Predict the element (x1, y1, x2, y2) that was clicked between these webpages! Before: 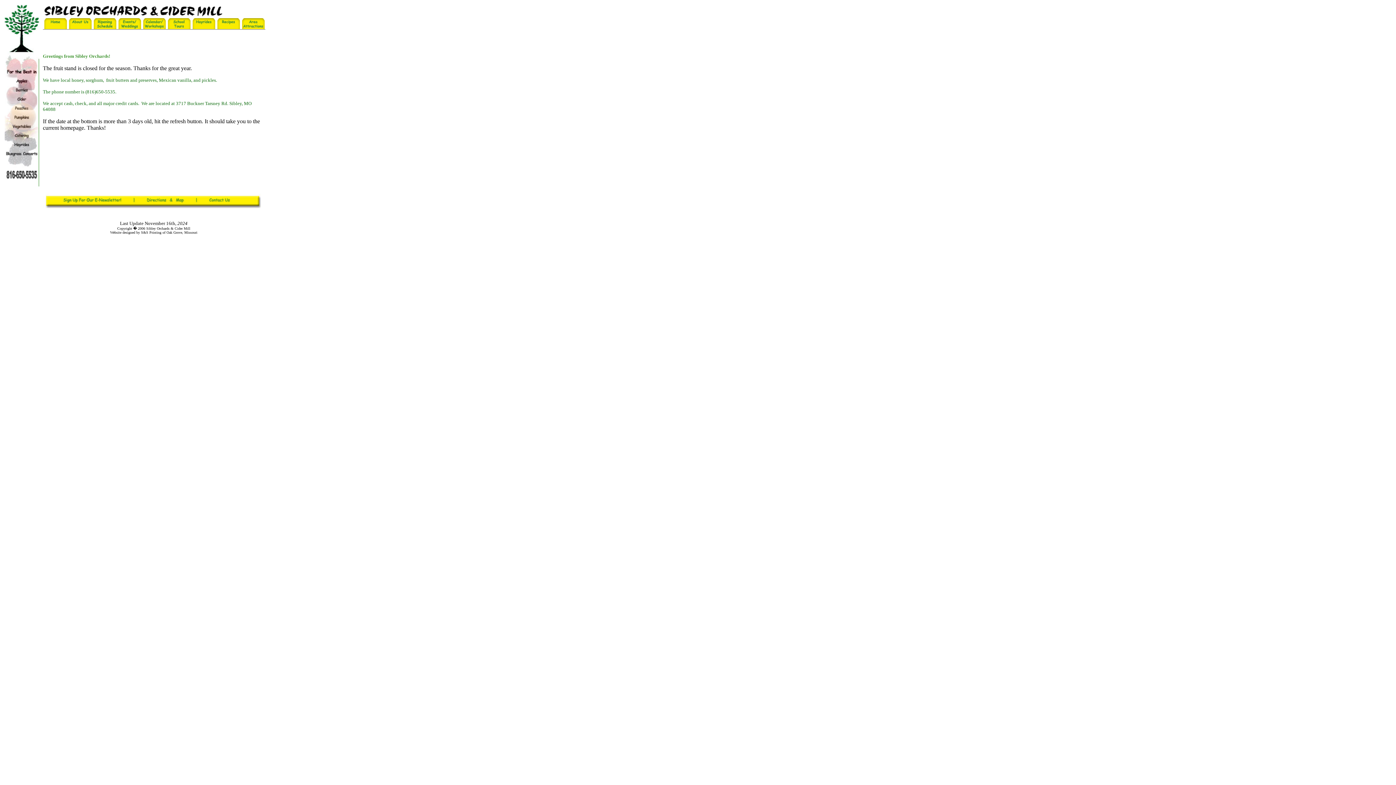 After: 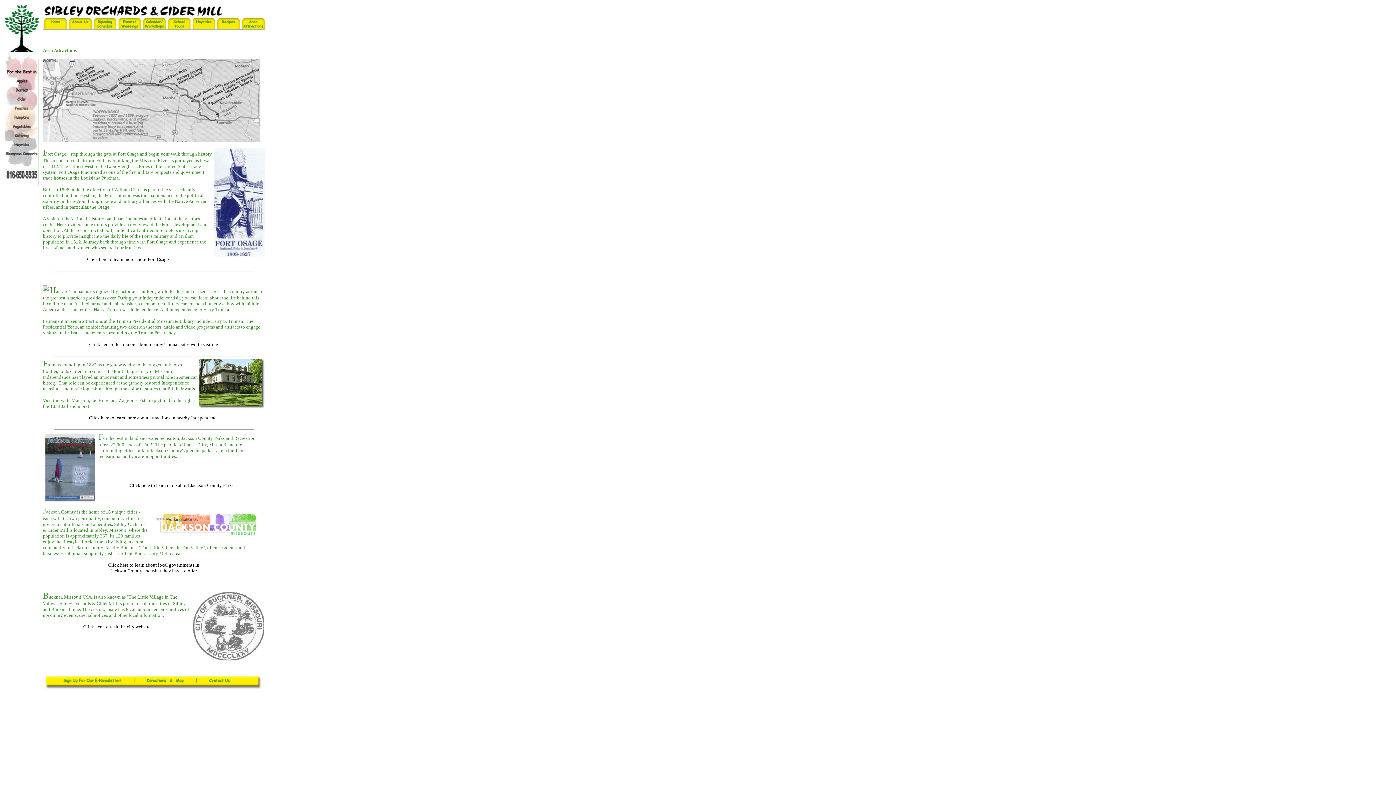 Action: bbox: (242, 24, 264, 30)